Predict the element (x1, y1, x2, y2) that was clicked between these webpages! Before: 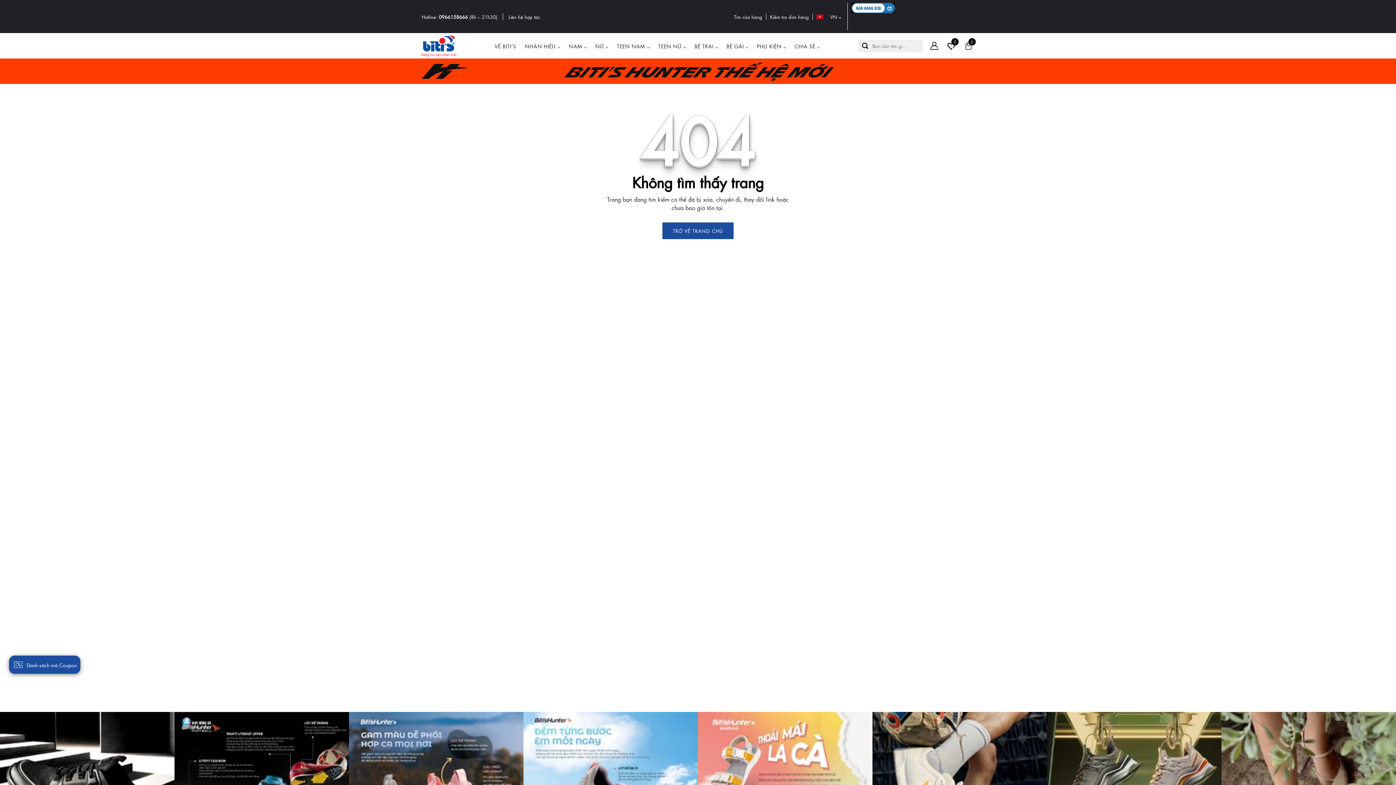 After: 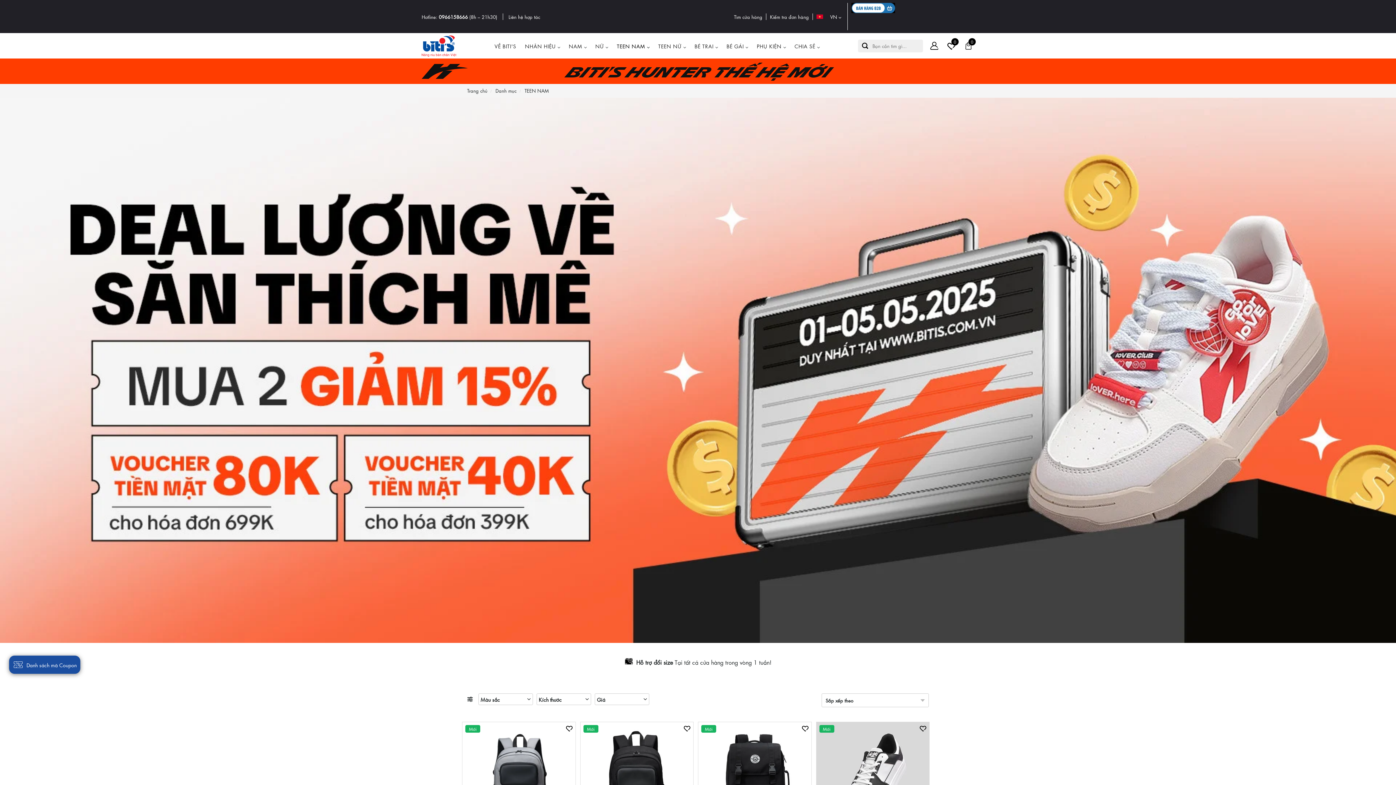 Action: bbox: (617, 33, 649, 58) label: TEEN NAM 